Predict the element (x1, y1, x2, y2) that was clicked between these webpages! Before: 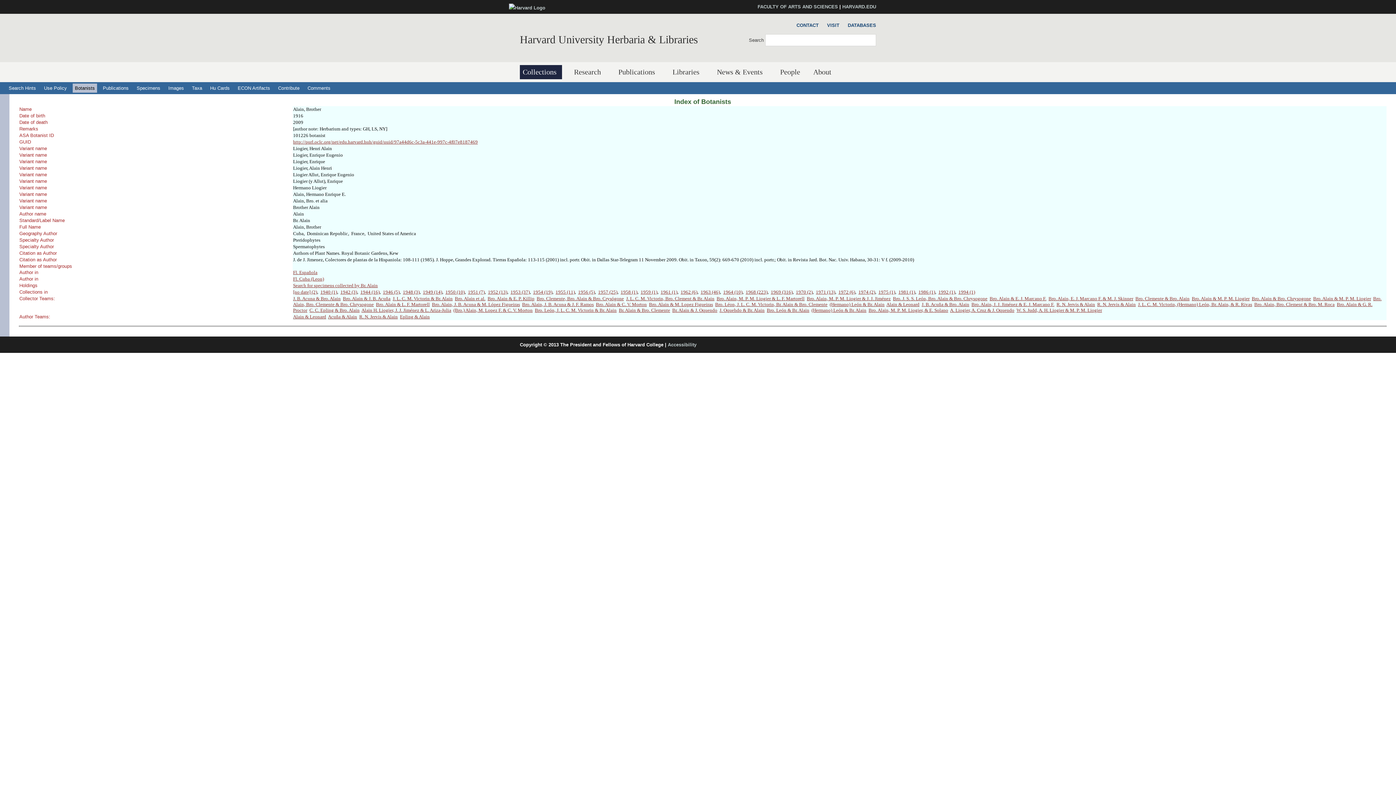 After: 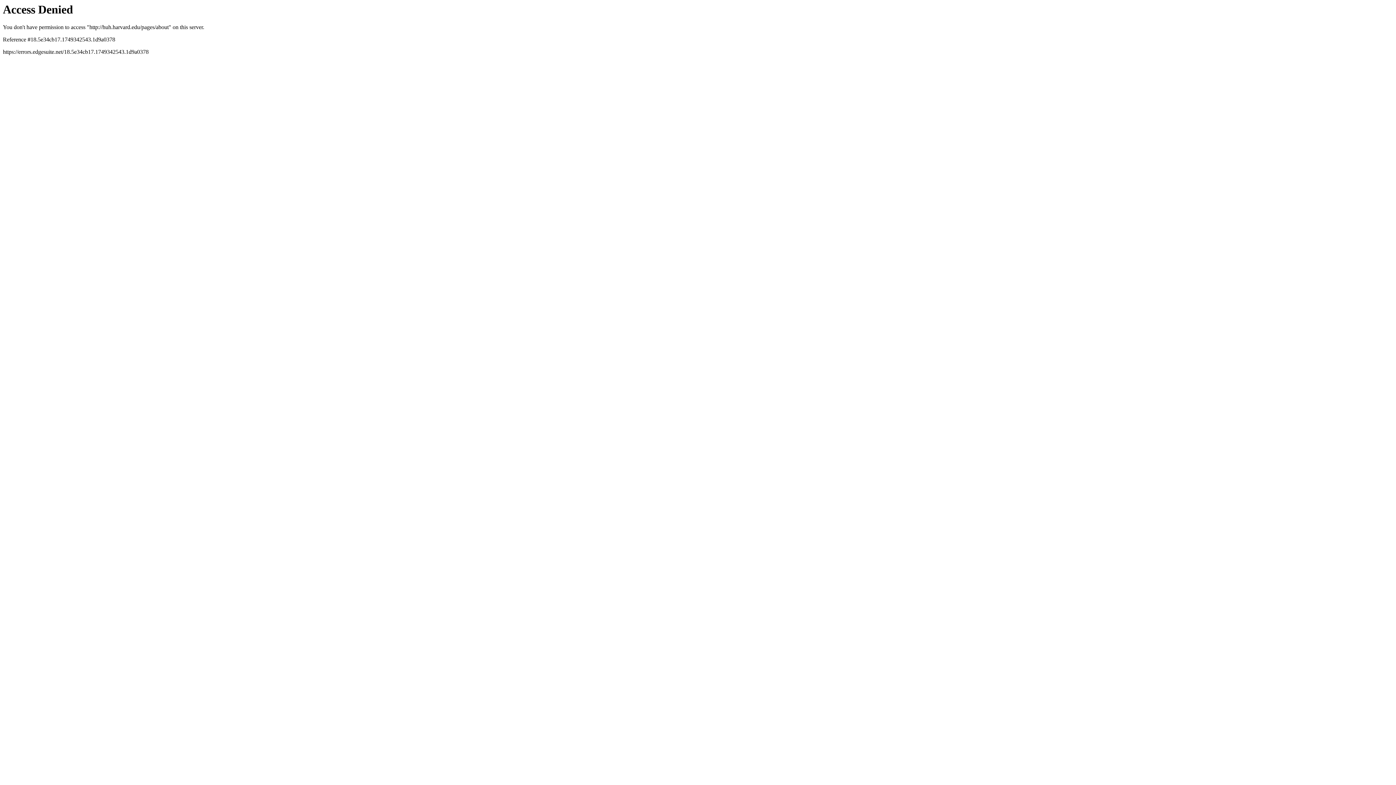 Action: bbox: (810, 65, 837, 79) label: About